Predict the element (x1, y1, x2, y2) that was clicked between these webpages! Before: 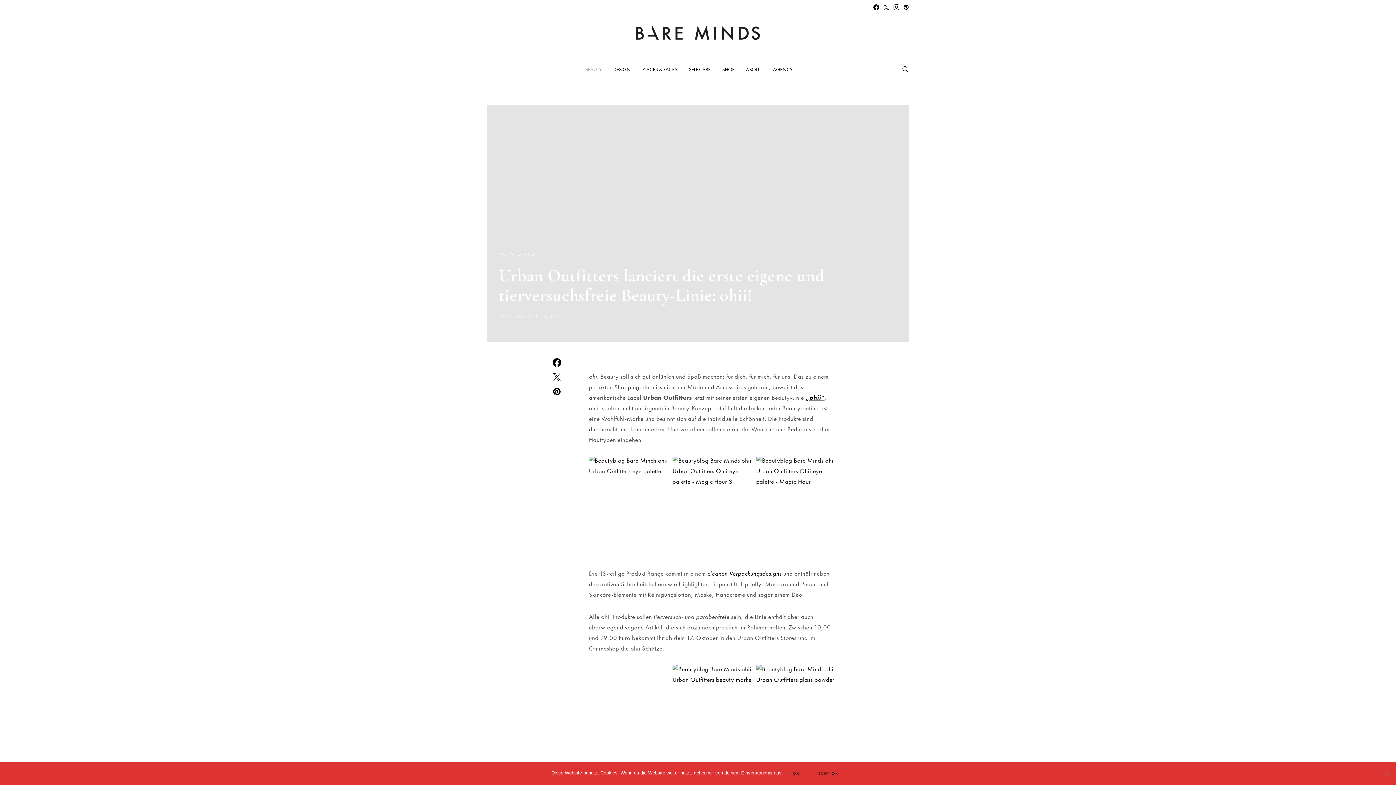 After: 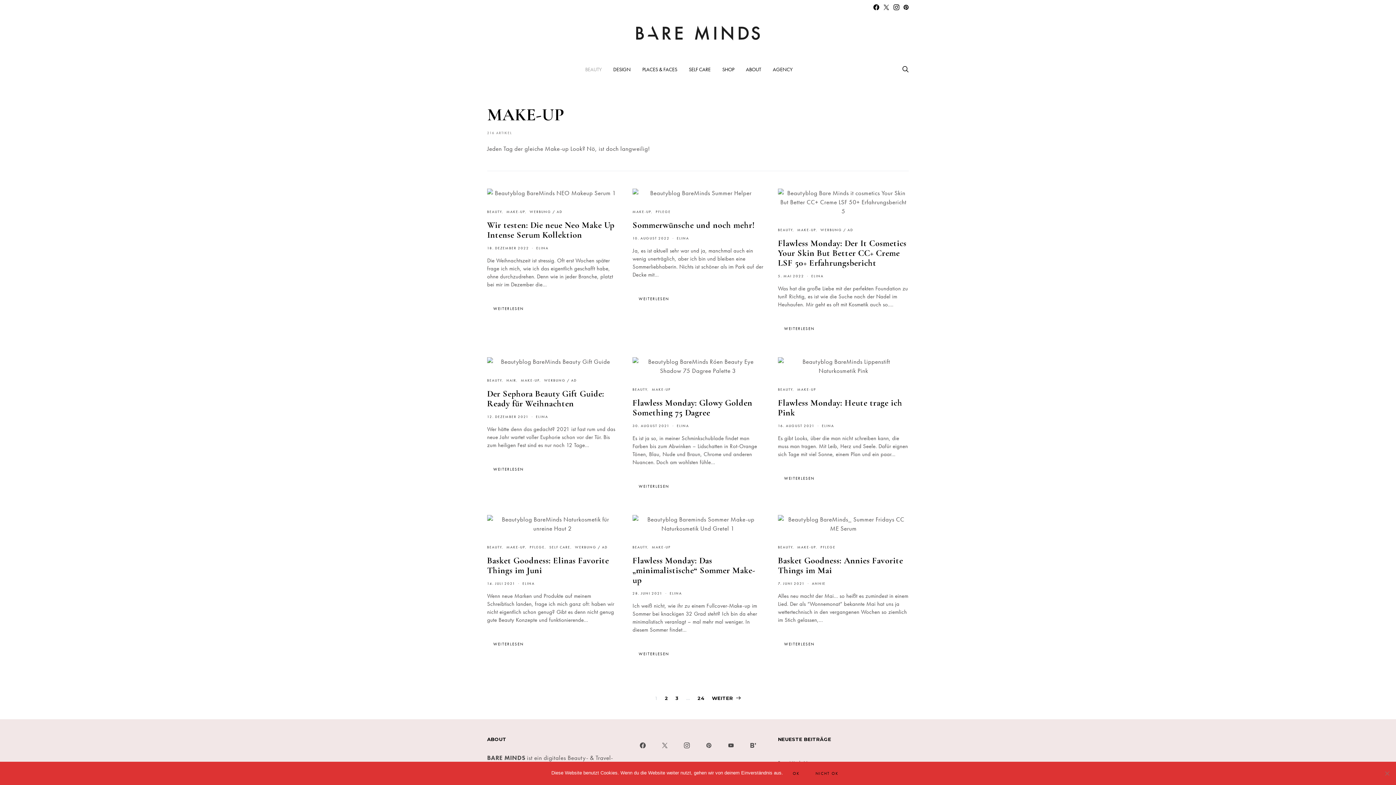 Action: label: MAKE-UP bbox: (518, 252, 537, 256)